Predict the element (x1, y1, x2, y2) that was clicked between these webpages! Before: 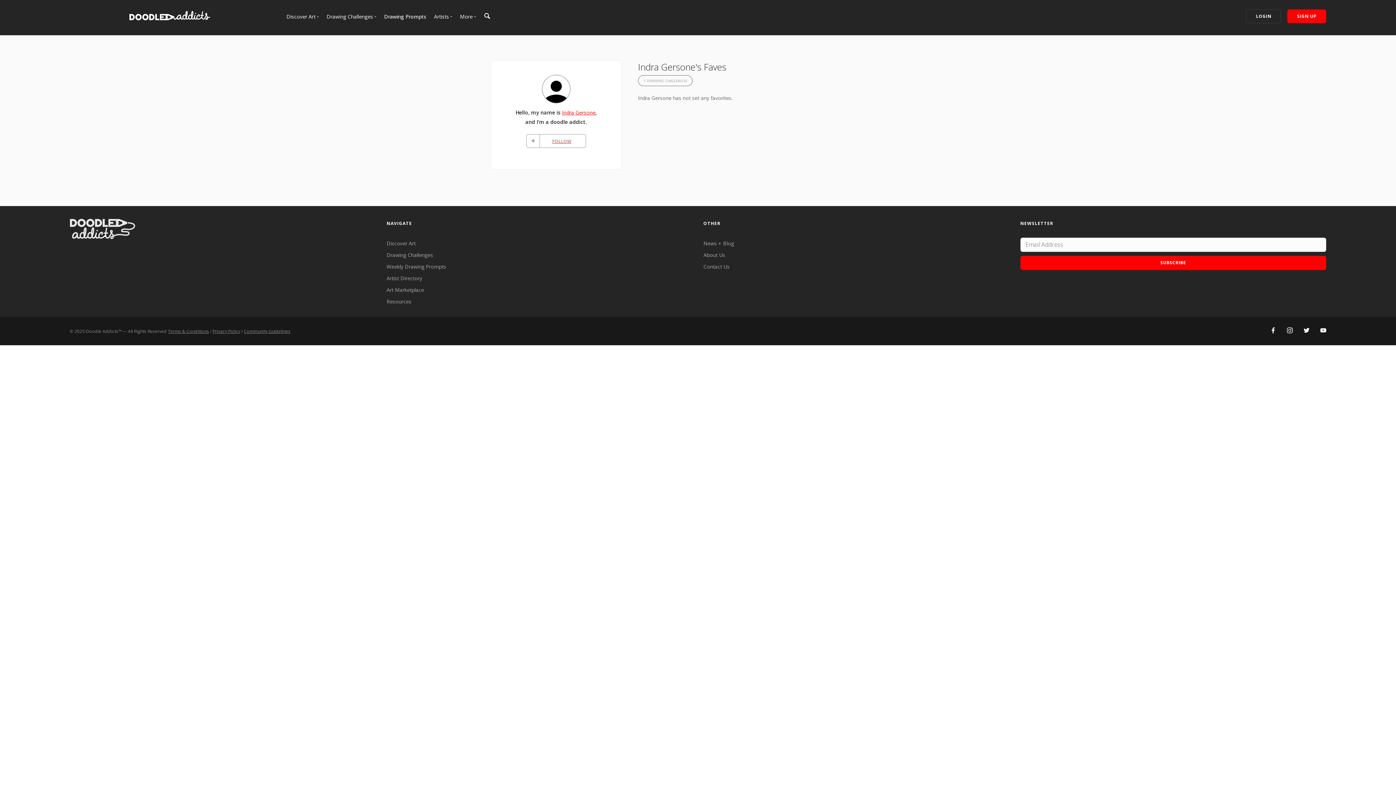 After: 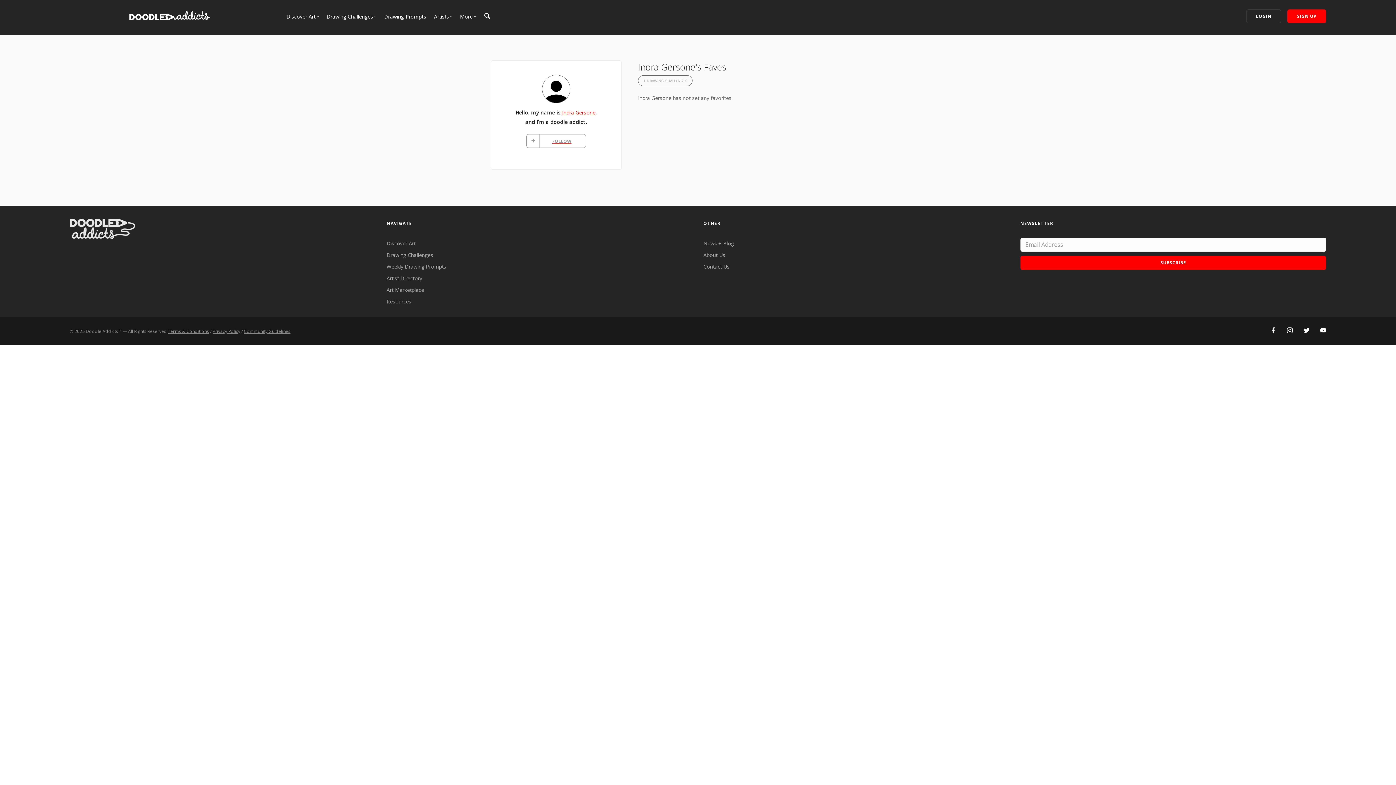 Action: bbox: (1270, 327, 1276, 334)